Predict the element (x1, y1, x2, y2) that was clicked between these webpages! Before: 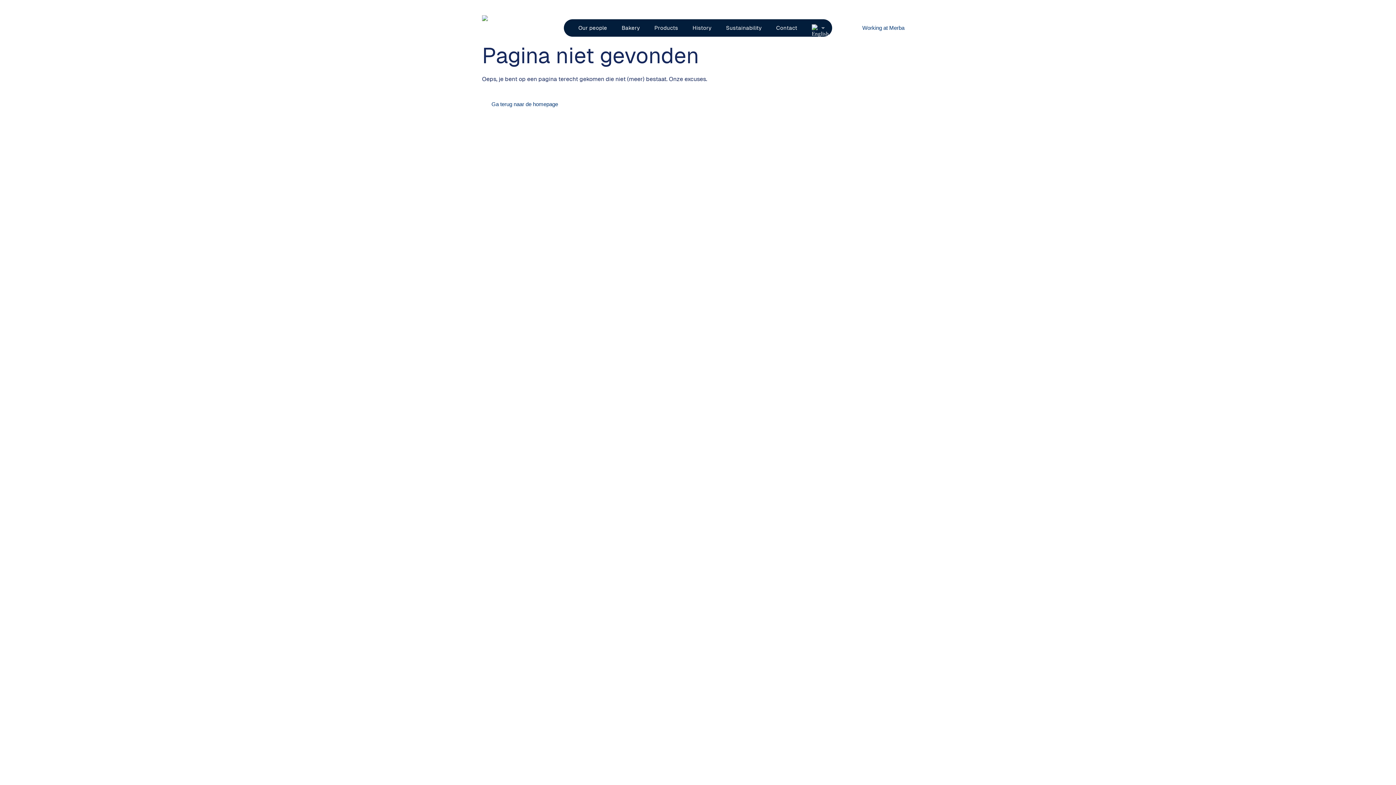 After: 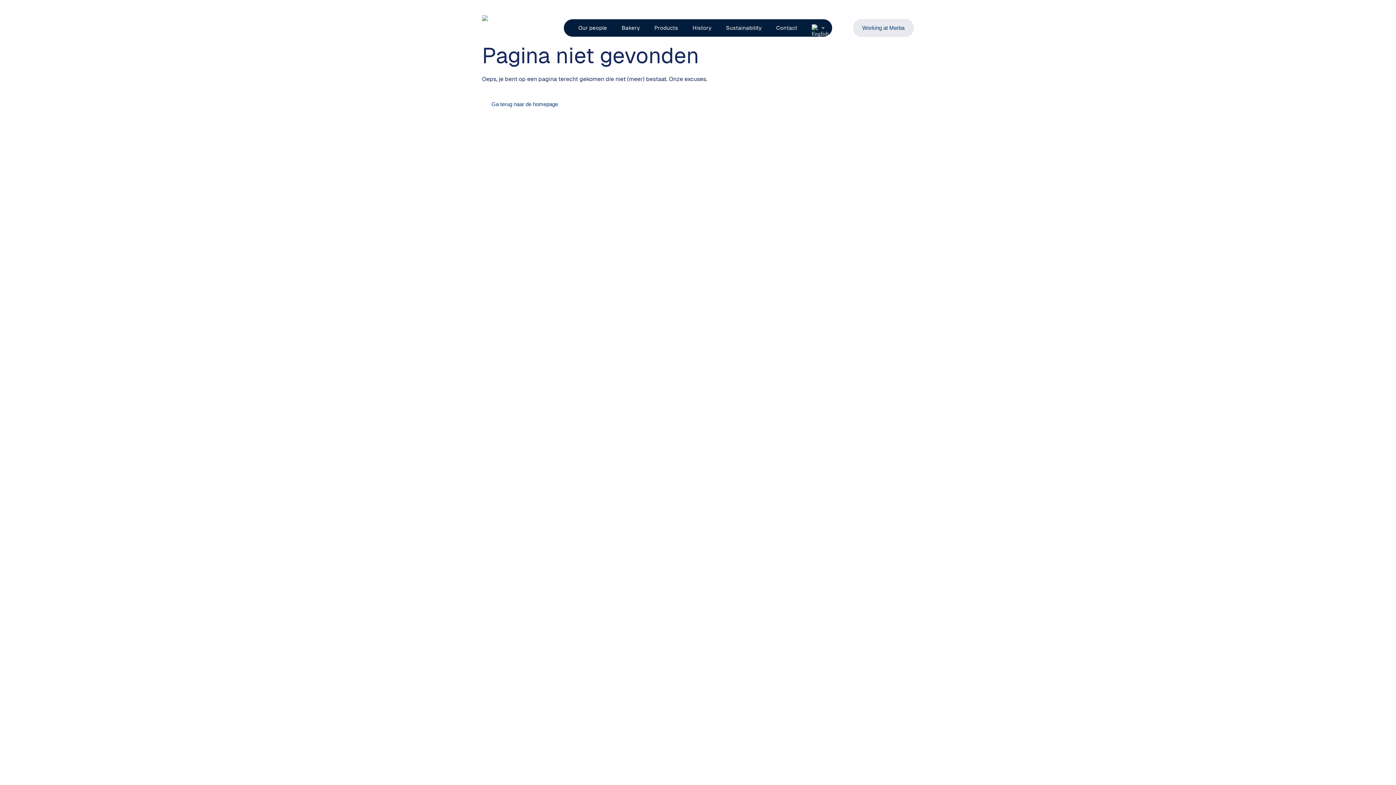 Action: bbox: (853, 18, 914, 37) label: Working at Merba